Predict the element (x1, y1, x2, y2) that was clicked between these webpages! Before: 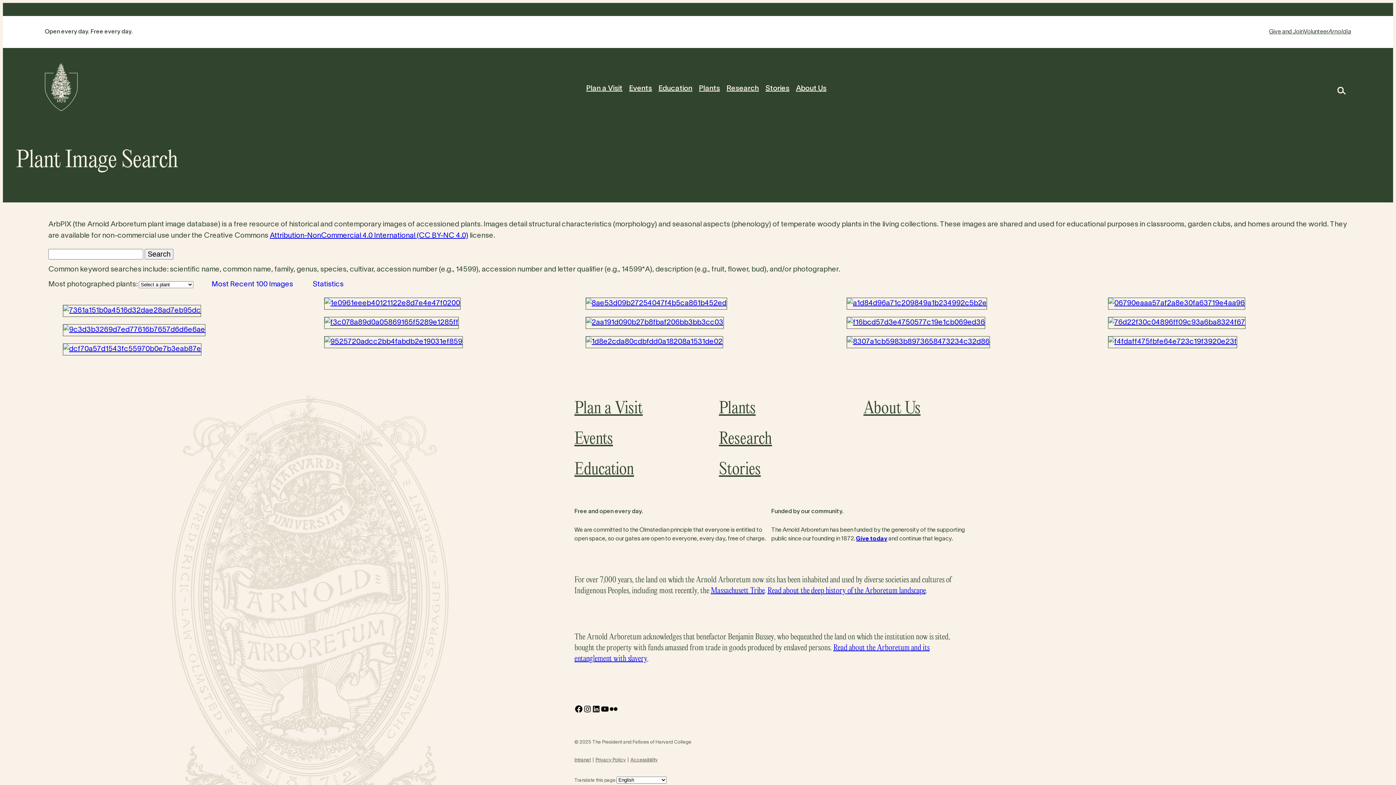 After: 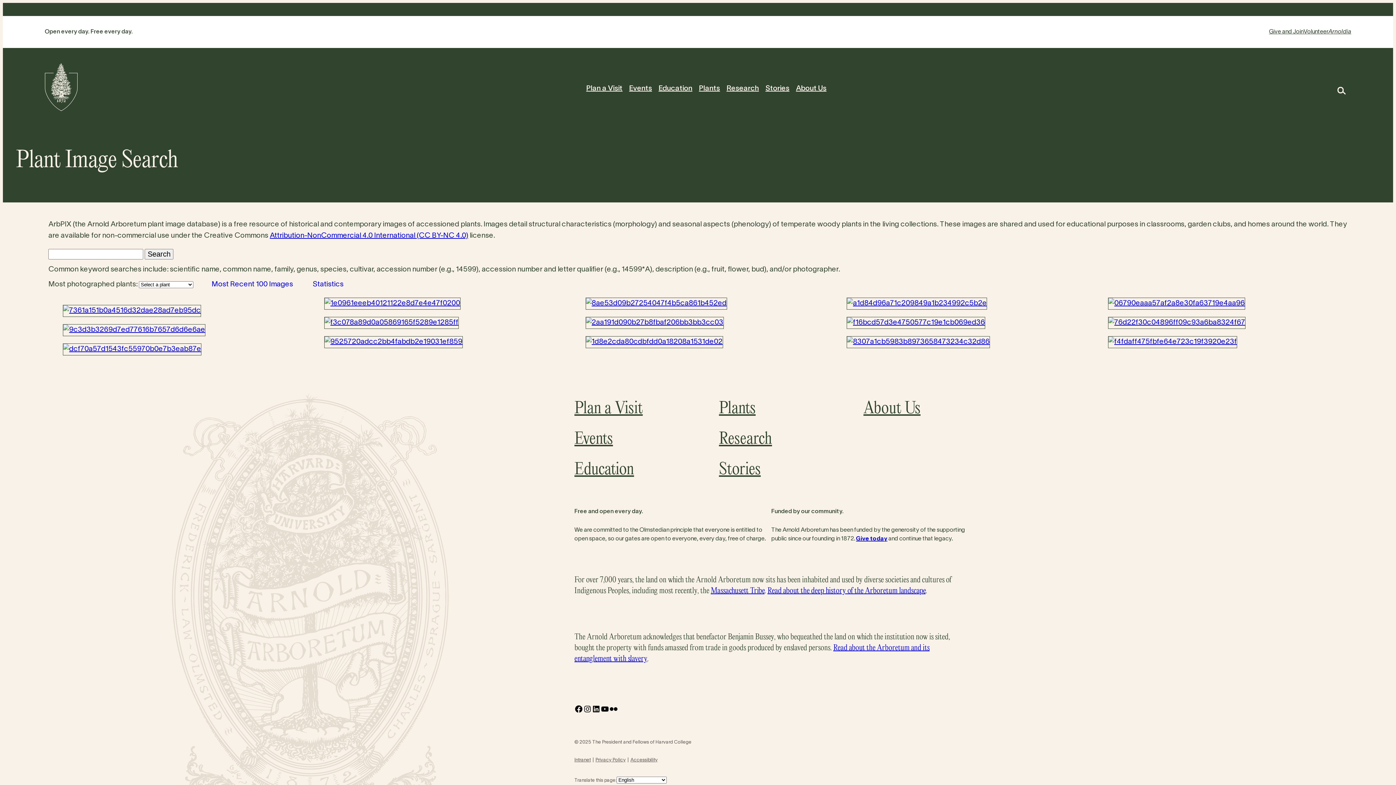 Action: bbox: (1108, 300, 1245, 306)